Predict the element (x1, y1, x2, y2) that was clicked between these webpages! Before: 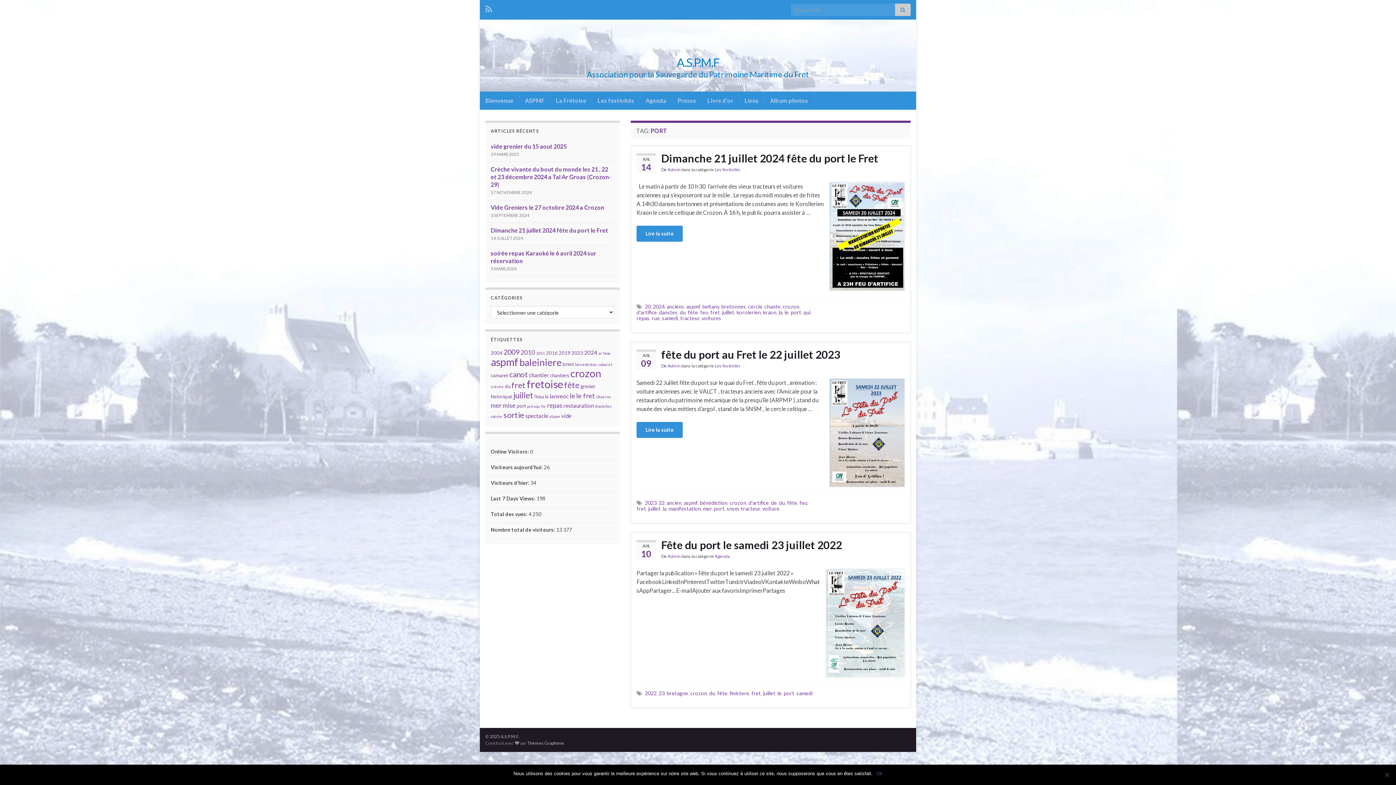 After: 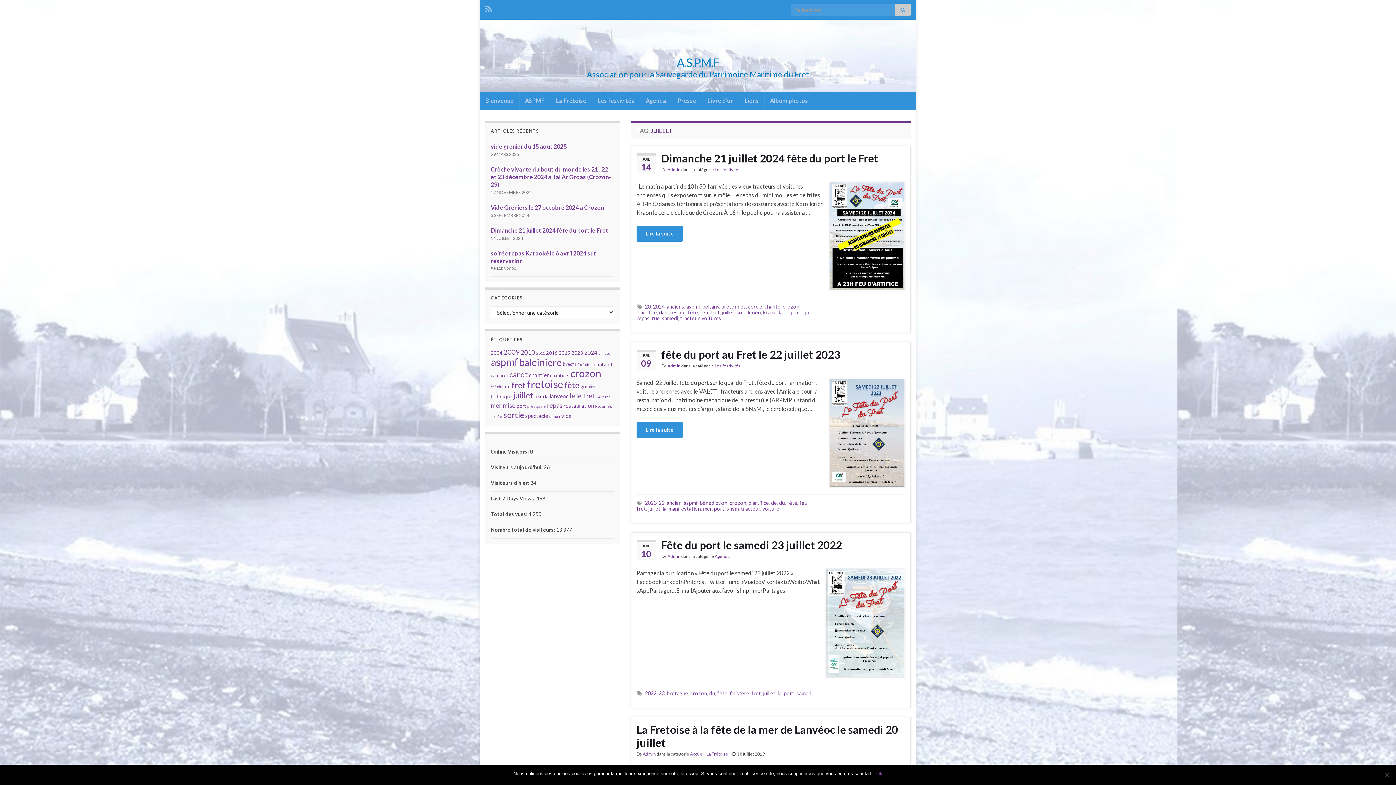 Action: label: juillet bbox: (648, 505, 660, 511)